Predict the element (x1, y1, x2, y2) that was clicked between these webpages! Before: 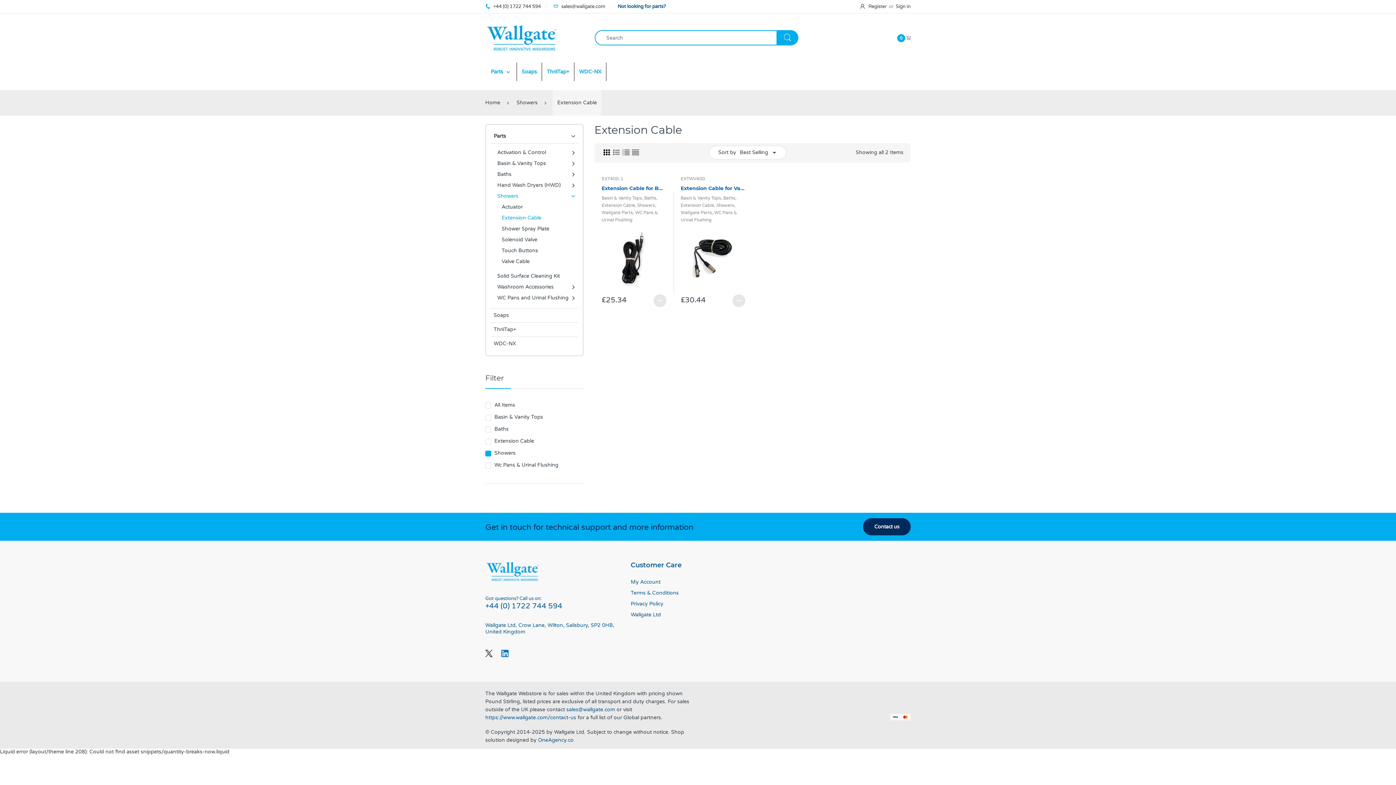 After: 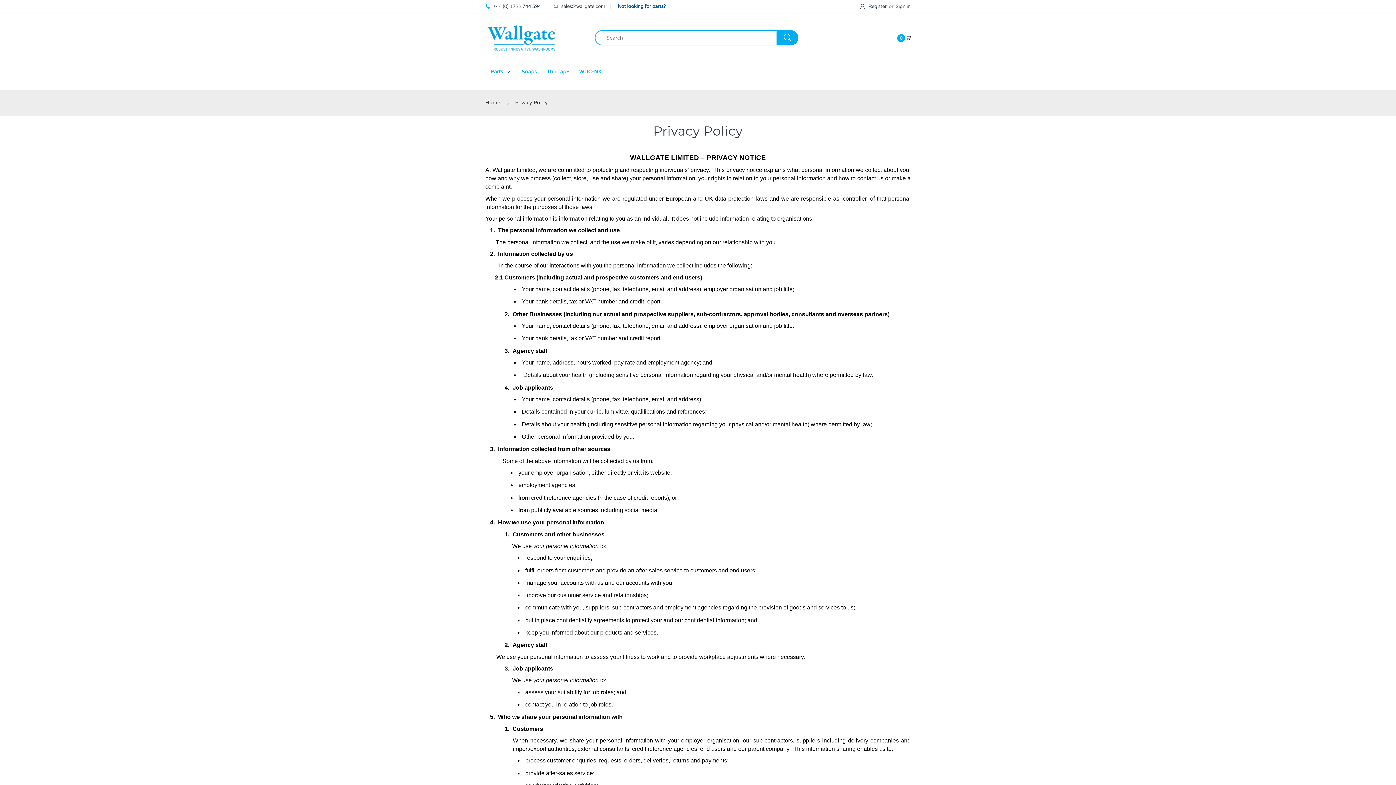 Action: bbox: (630, 601, 663, 607) label: Privacy Policy